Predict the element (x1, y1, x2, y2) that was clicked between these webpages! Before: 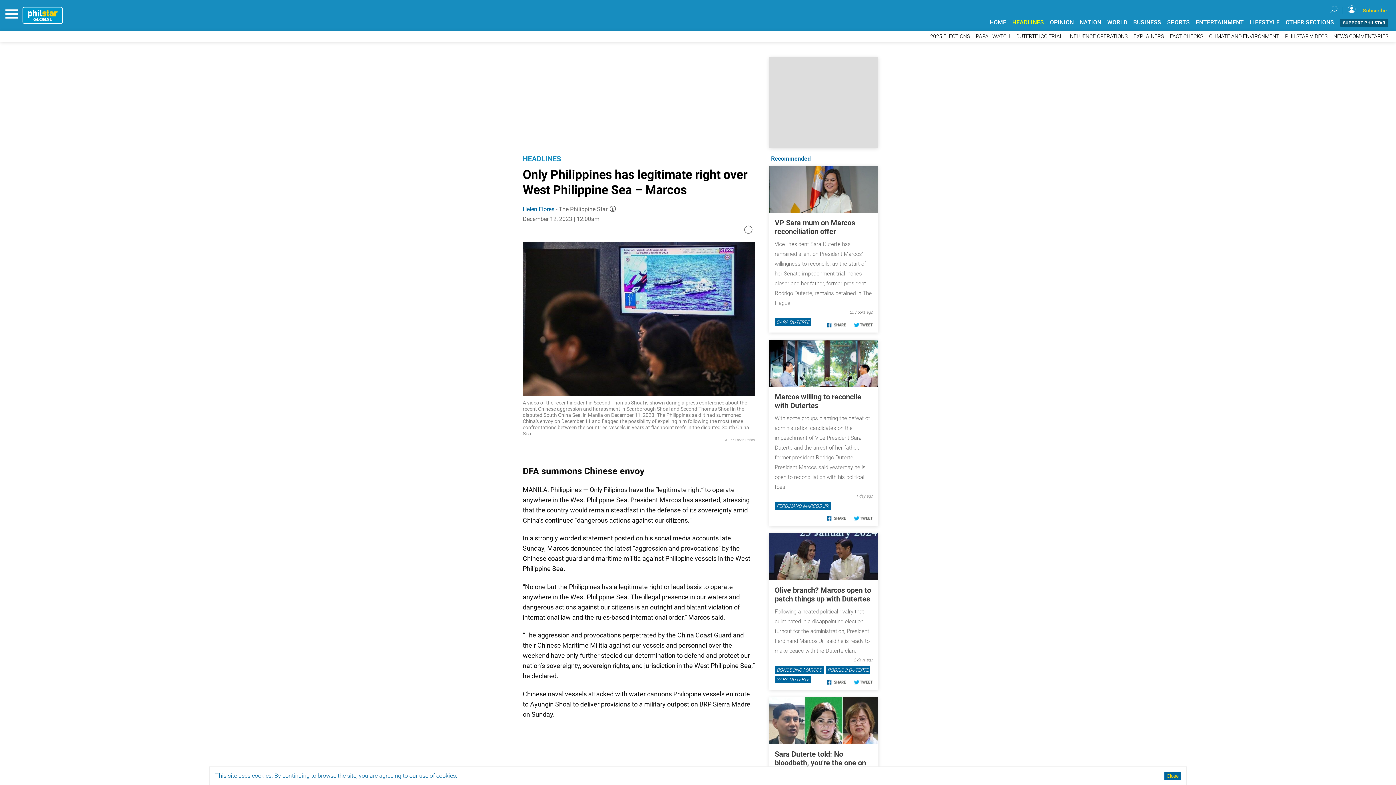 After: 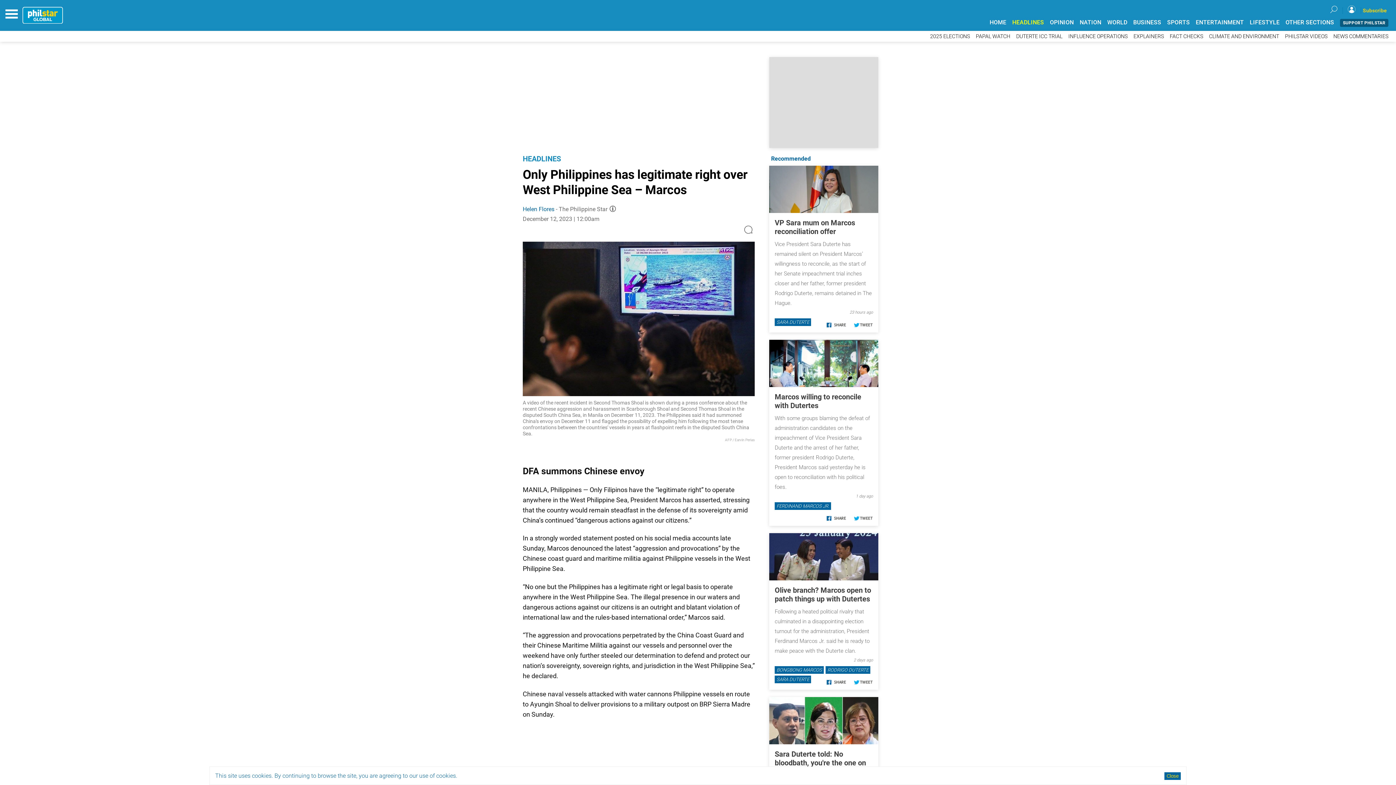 Action: bbox: (852, 232, 873, 236)